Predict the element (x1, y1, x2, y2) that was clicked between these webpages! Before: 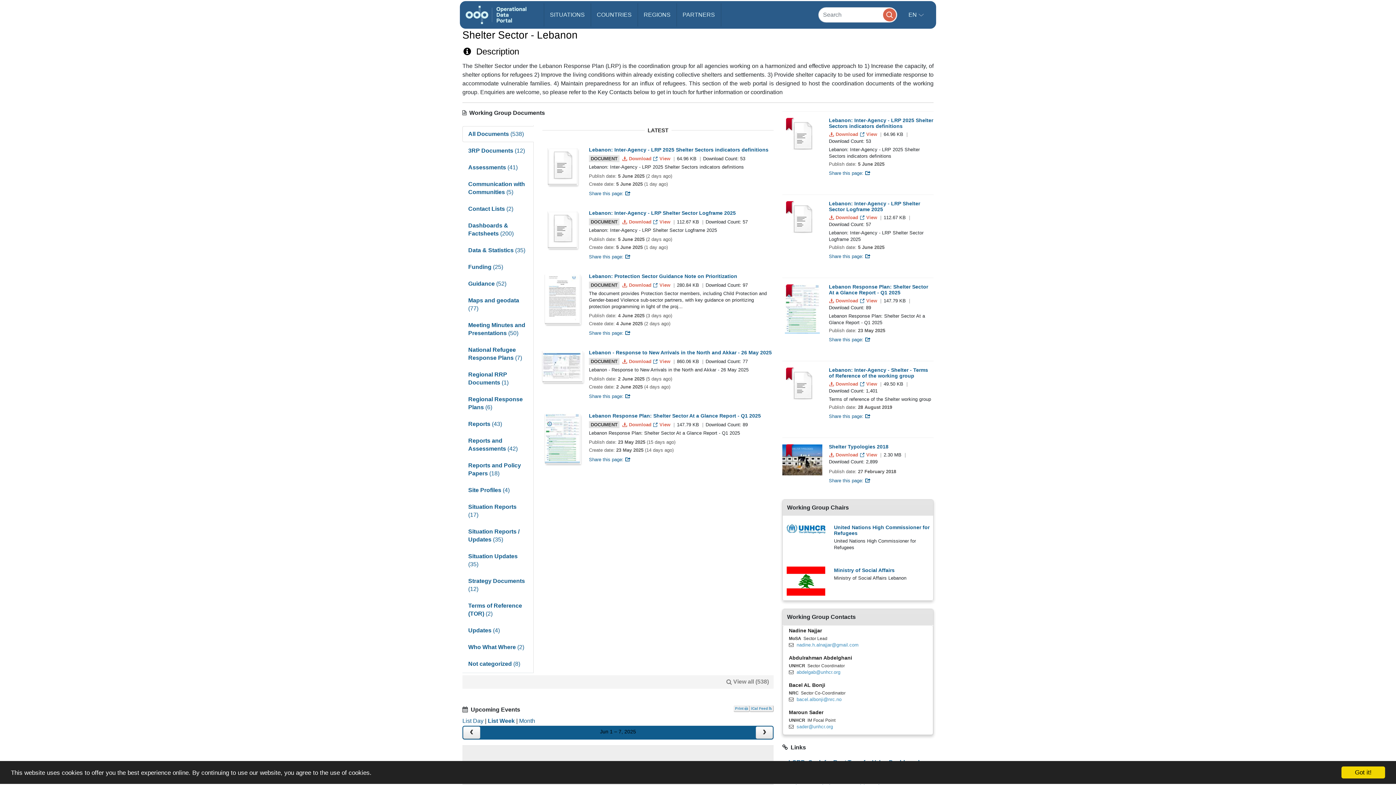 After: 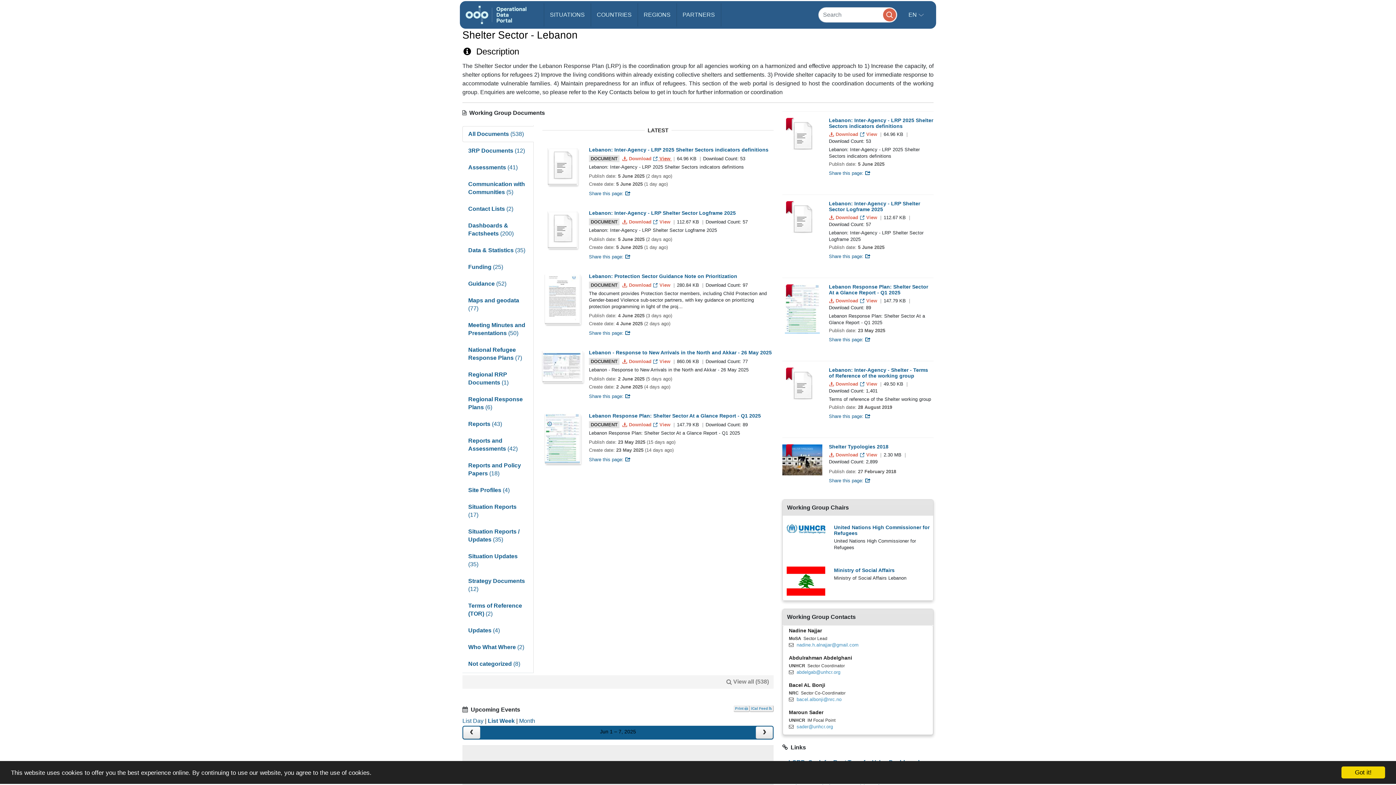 Action: bbox: (653, 156, 672, 161) label:  View 